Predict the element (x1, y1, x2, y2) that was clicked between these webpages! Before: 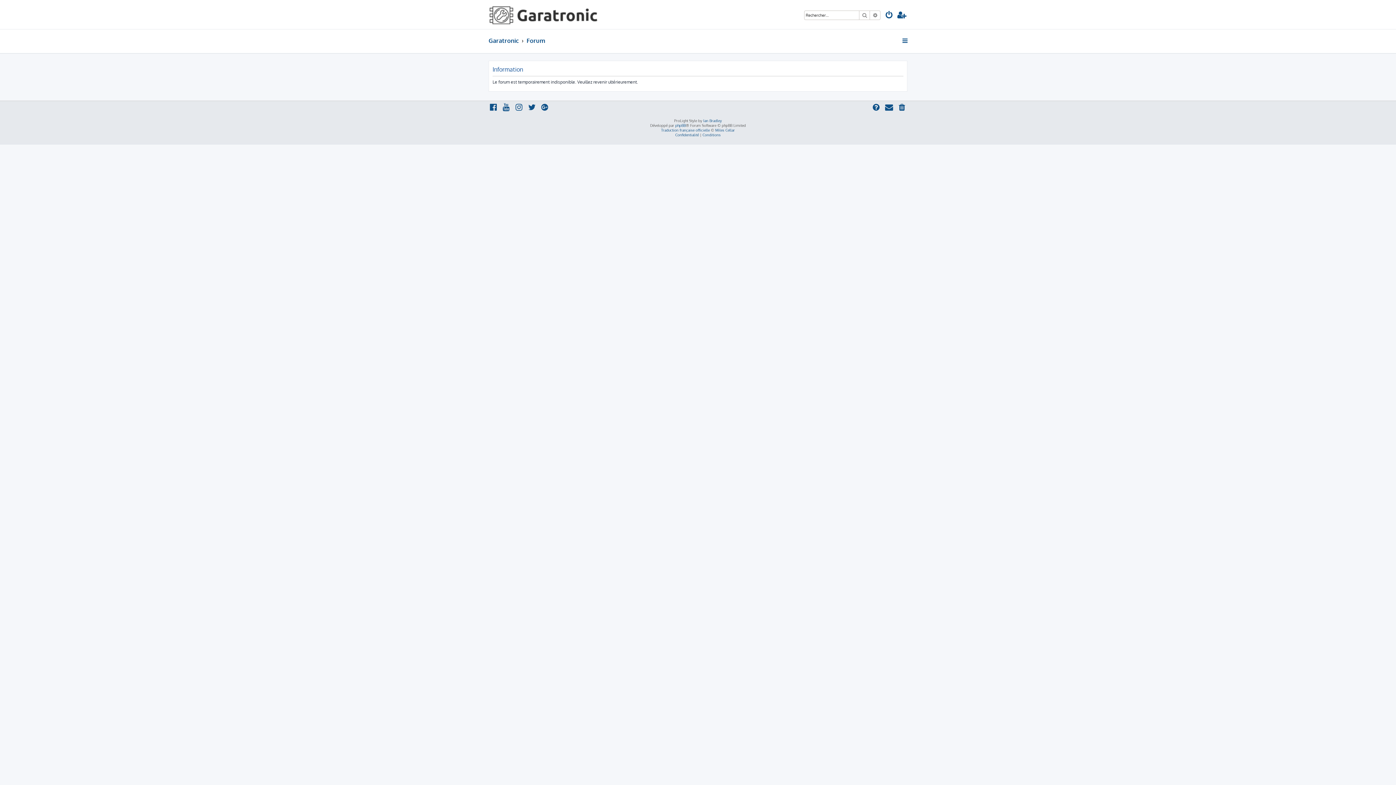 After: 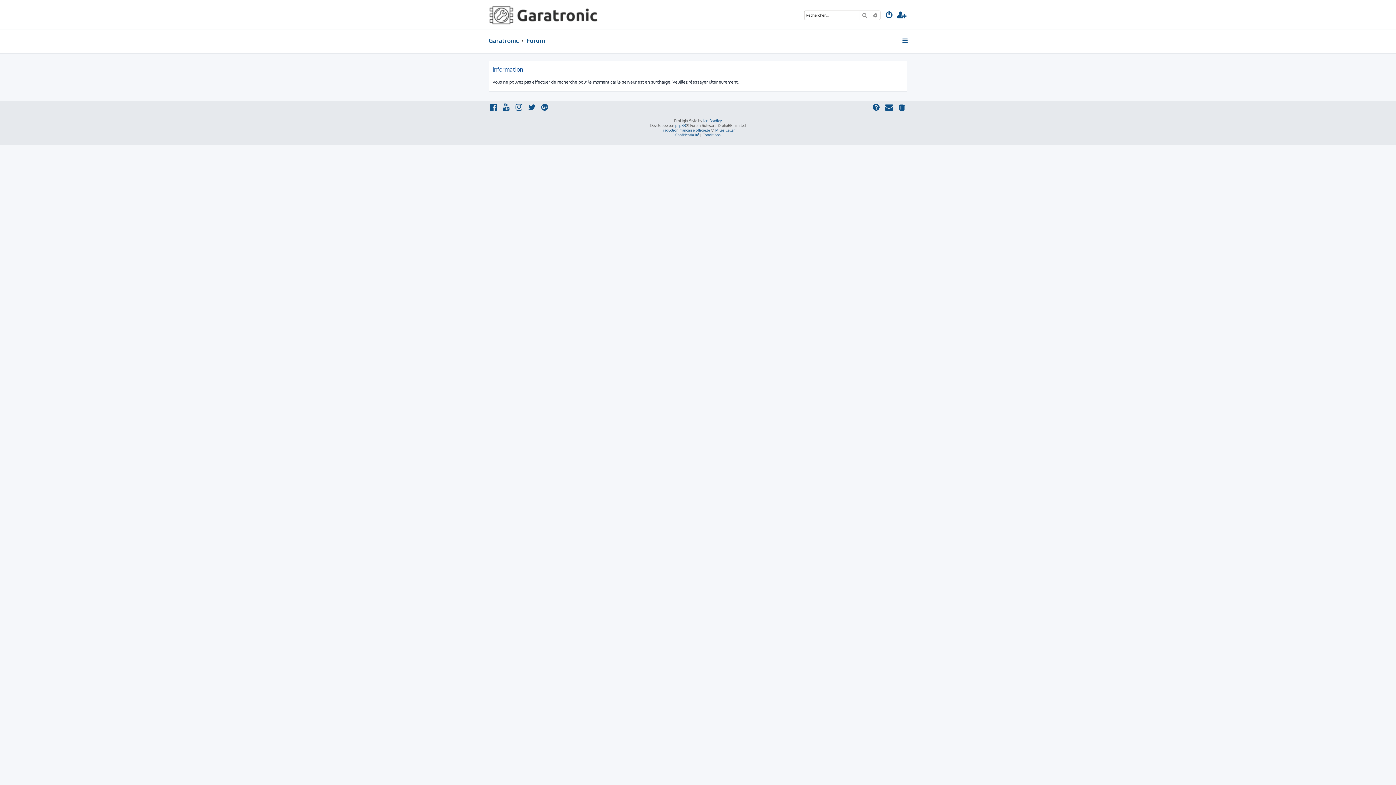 Action: bbox: (870, 10, 880, 19) label: Recherche avancée